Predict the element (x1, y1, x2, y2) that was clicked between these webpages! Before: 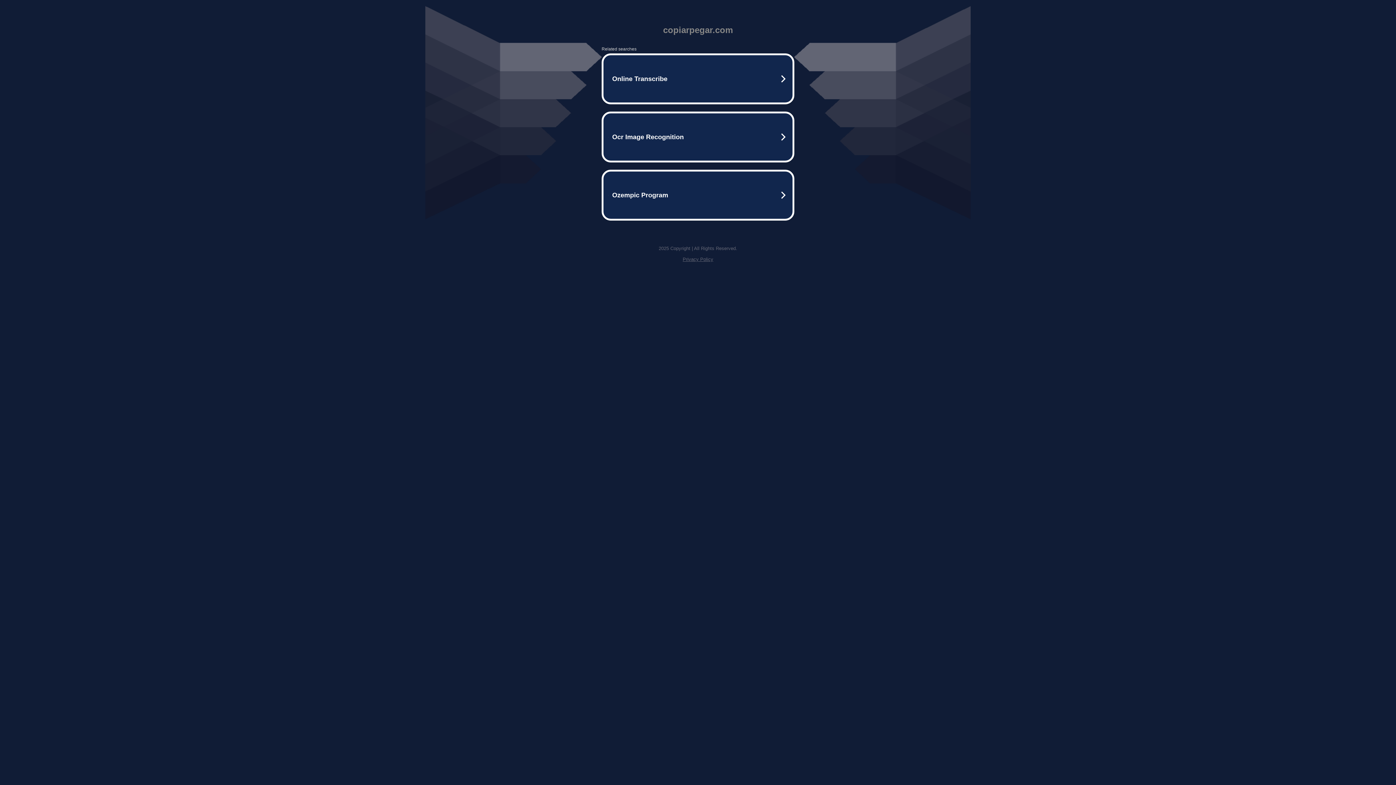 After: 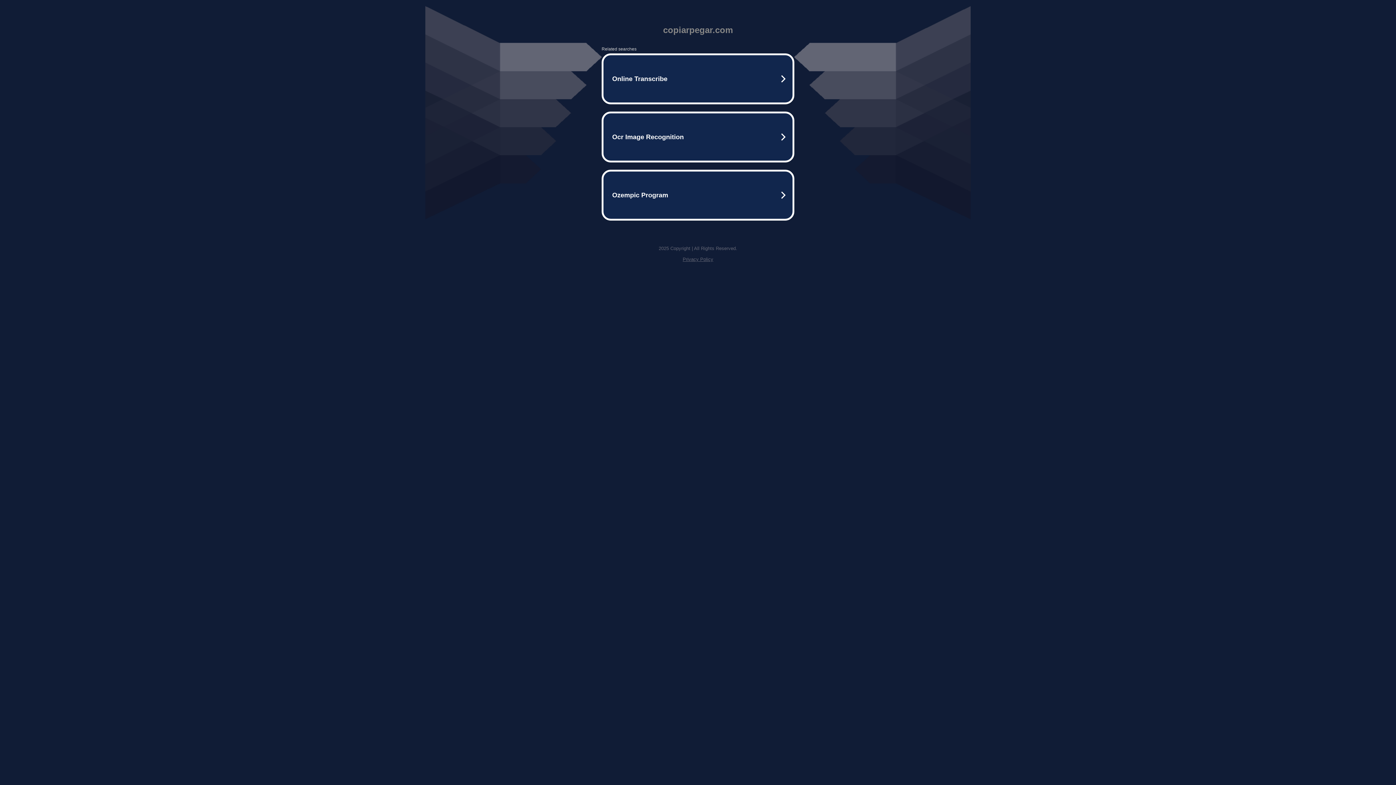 Action: label: Privacy Policy bbox: (682, 256, 713, 262)